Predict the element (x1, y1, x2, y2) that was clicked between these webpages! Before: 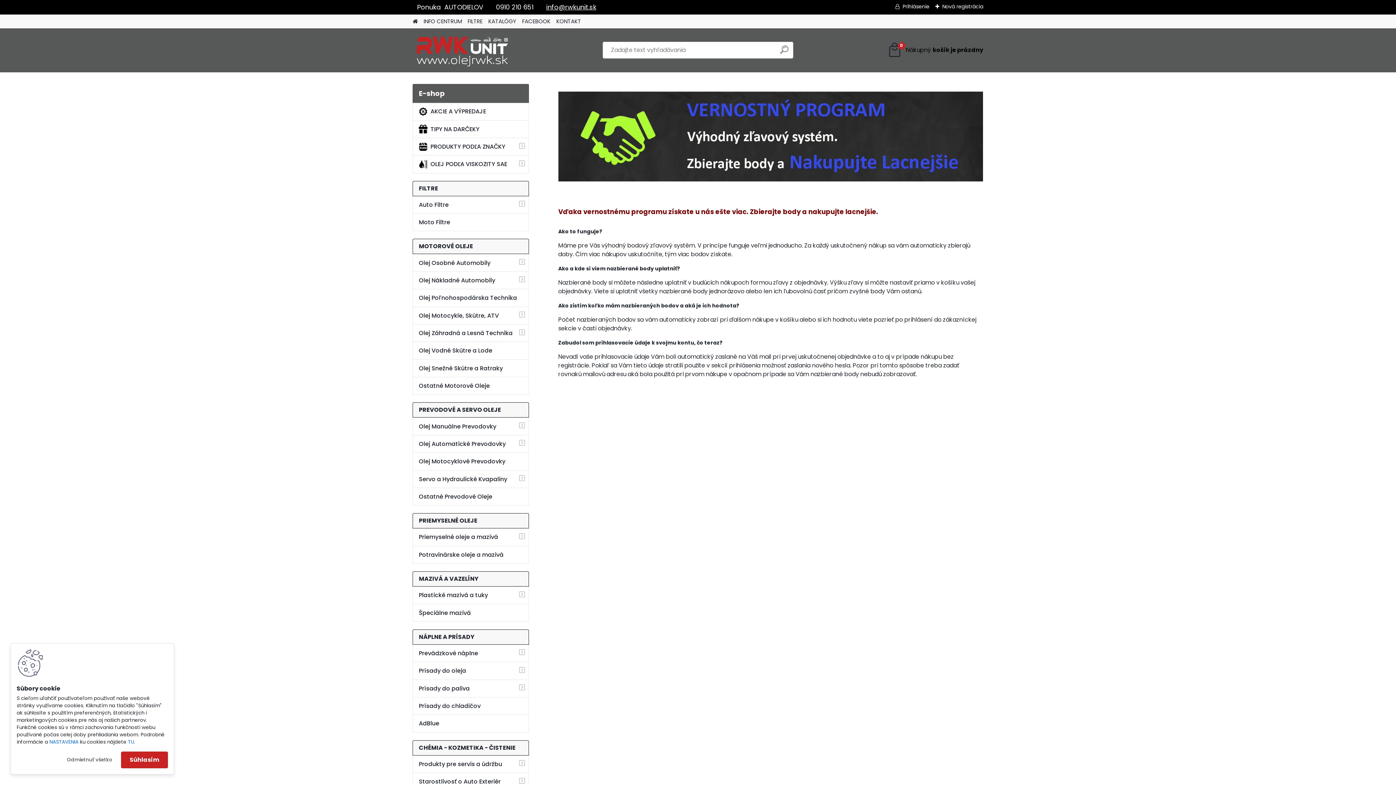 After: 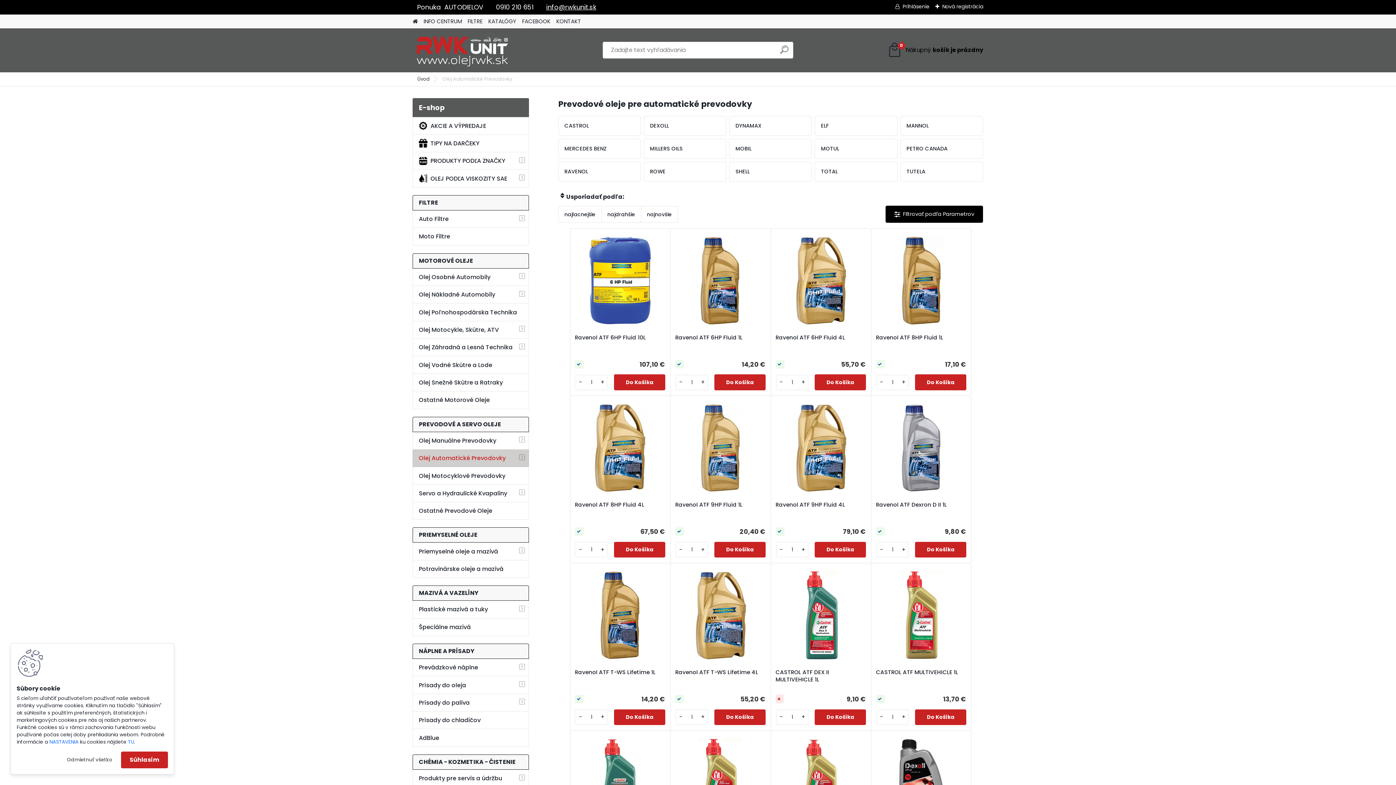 Action: label: Olej Automatické Prevodovky bbox: (412, 435, 529, 453)